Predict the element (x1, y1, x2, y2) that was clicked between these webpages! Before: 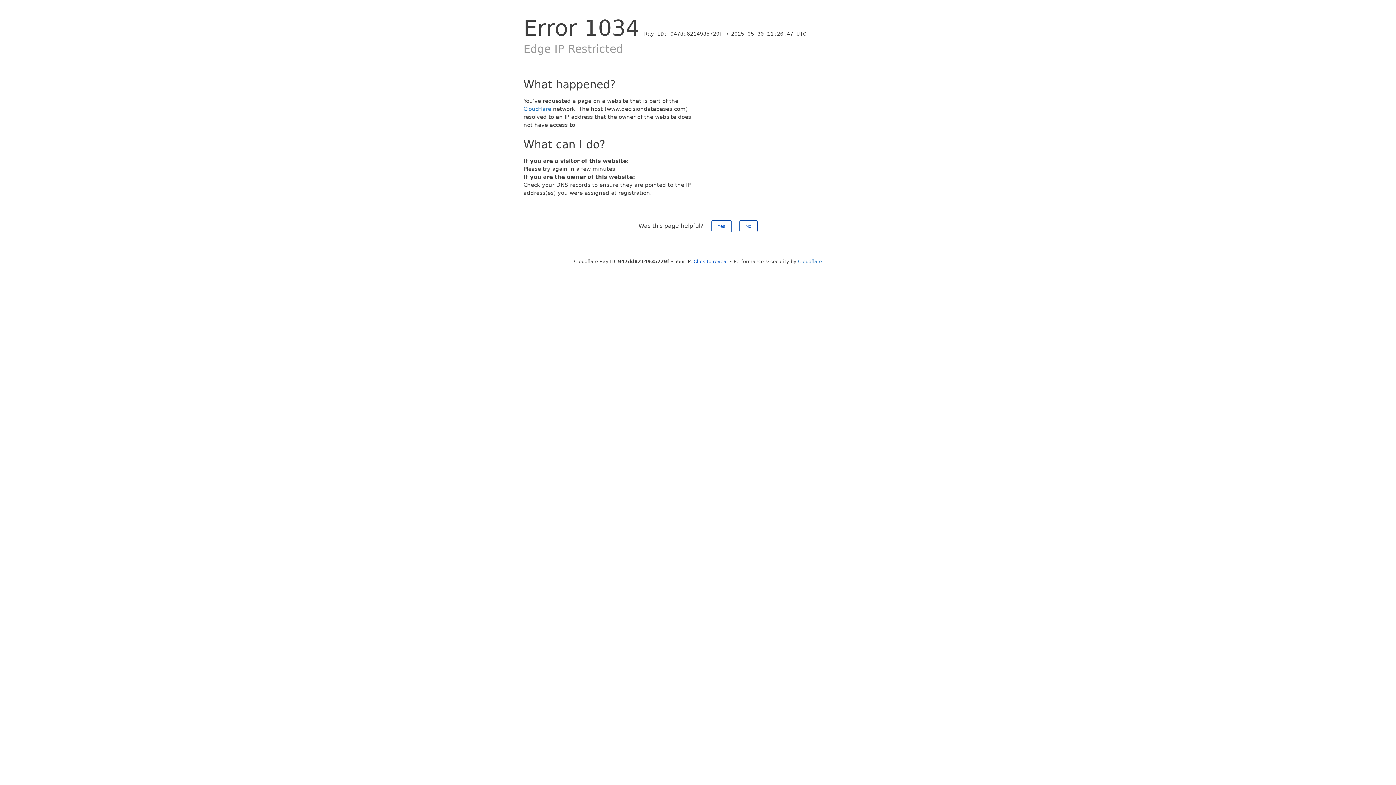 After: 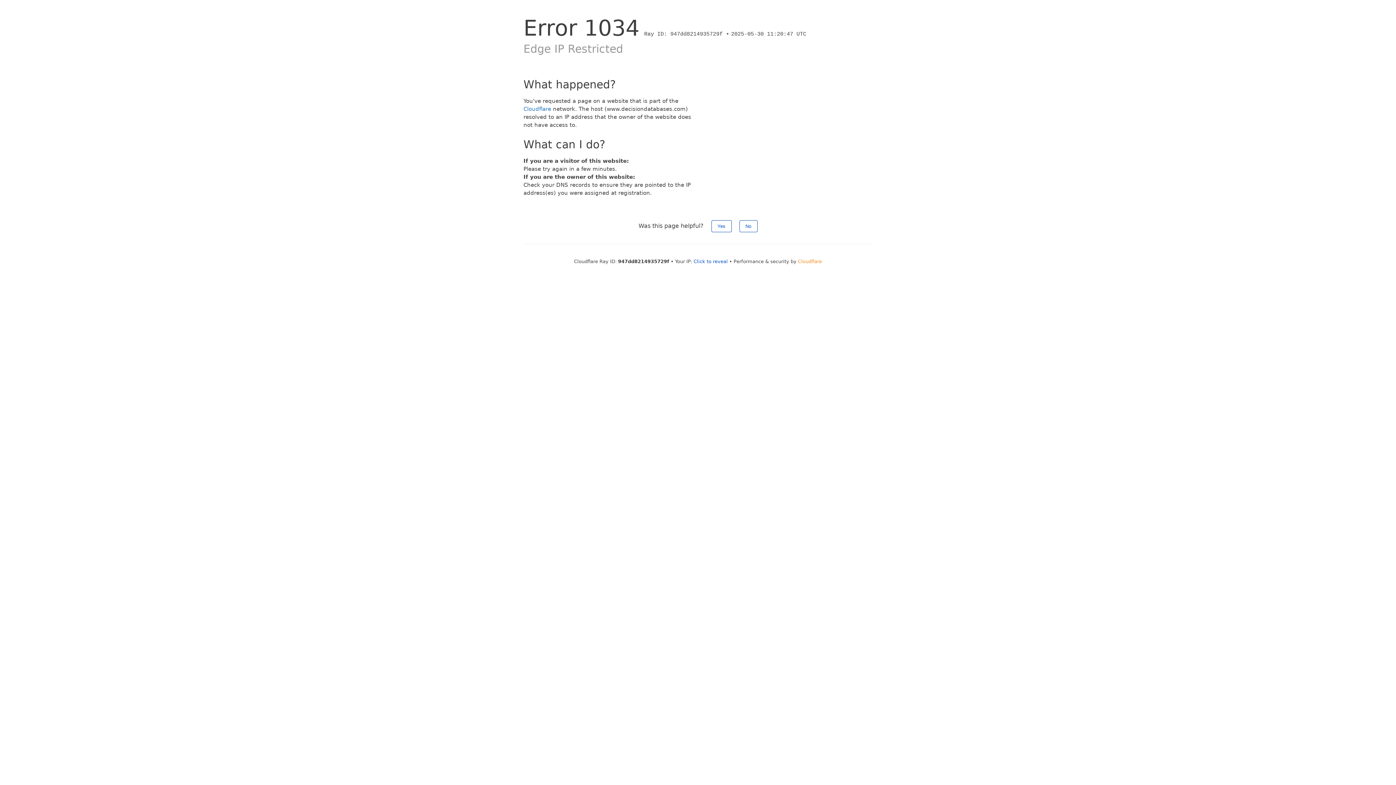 Action: bbox: (798, 258, 822, 264) label: Cloudflare